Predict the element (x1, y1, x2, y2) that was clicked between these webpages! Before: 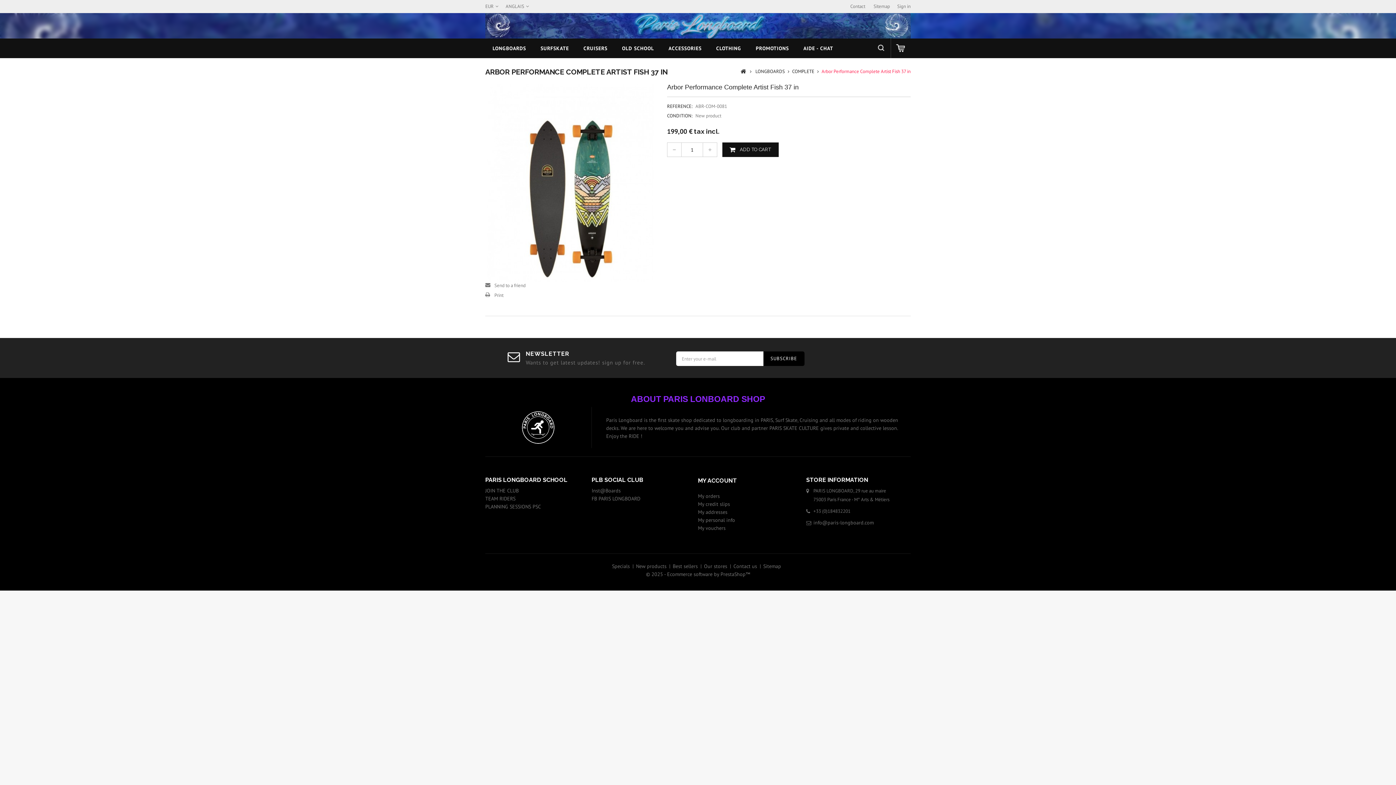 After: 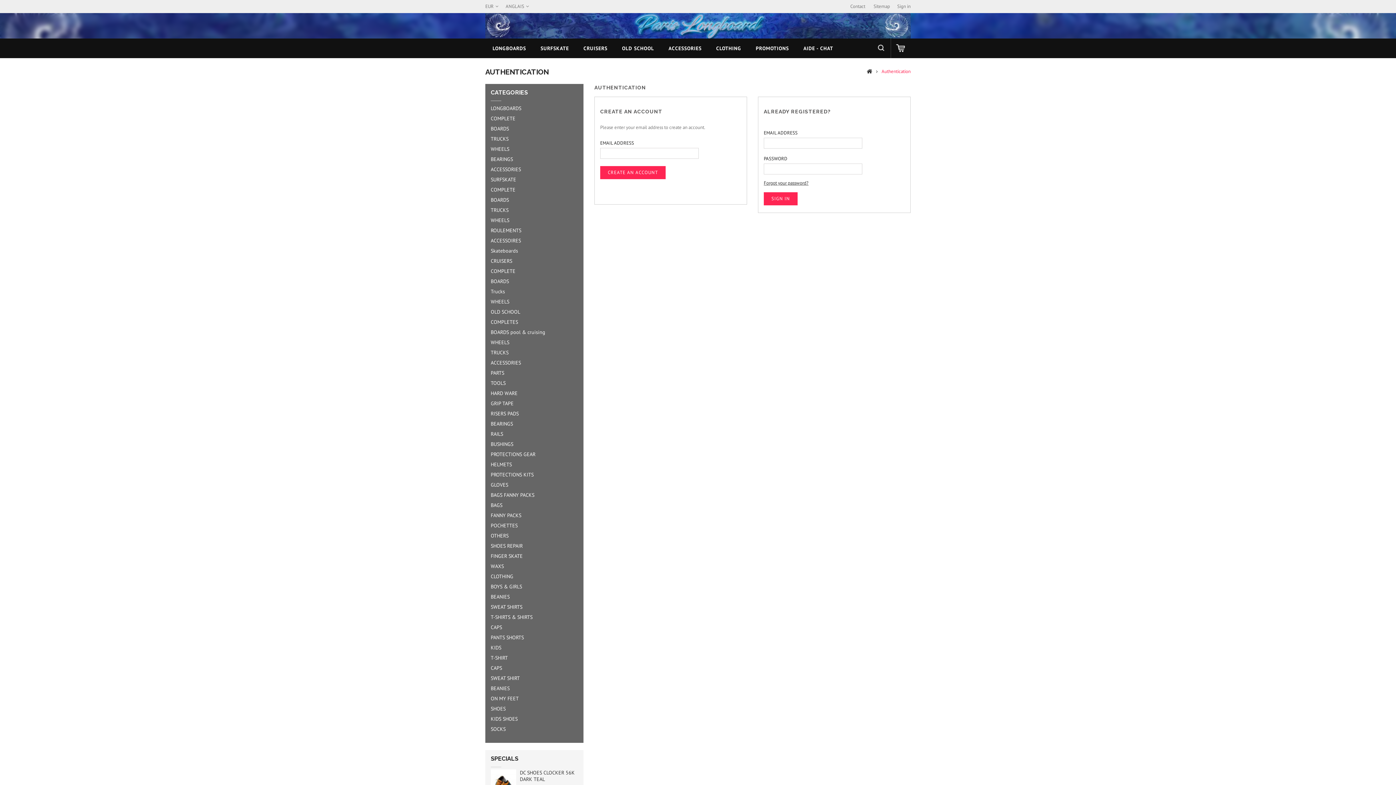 Action: label: My credit slips bbox: (698, 501, 730, 507)